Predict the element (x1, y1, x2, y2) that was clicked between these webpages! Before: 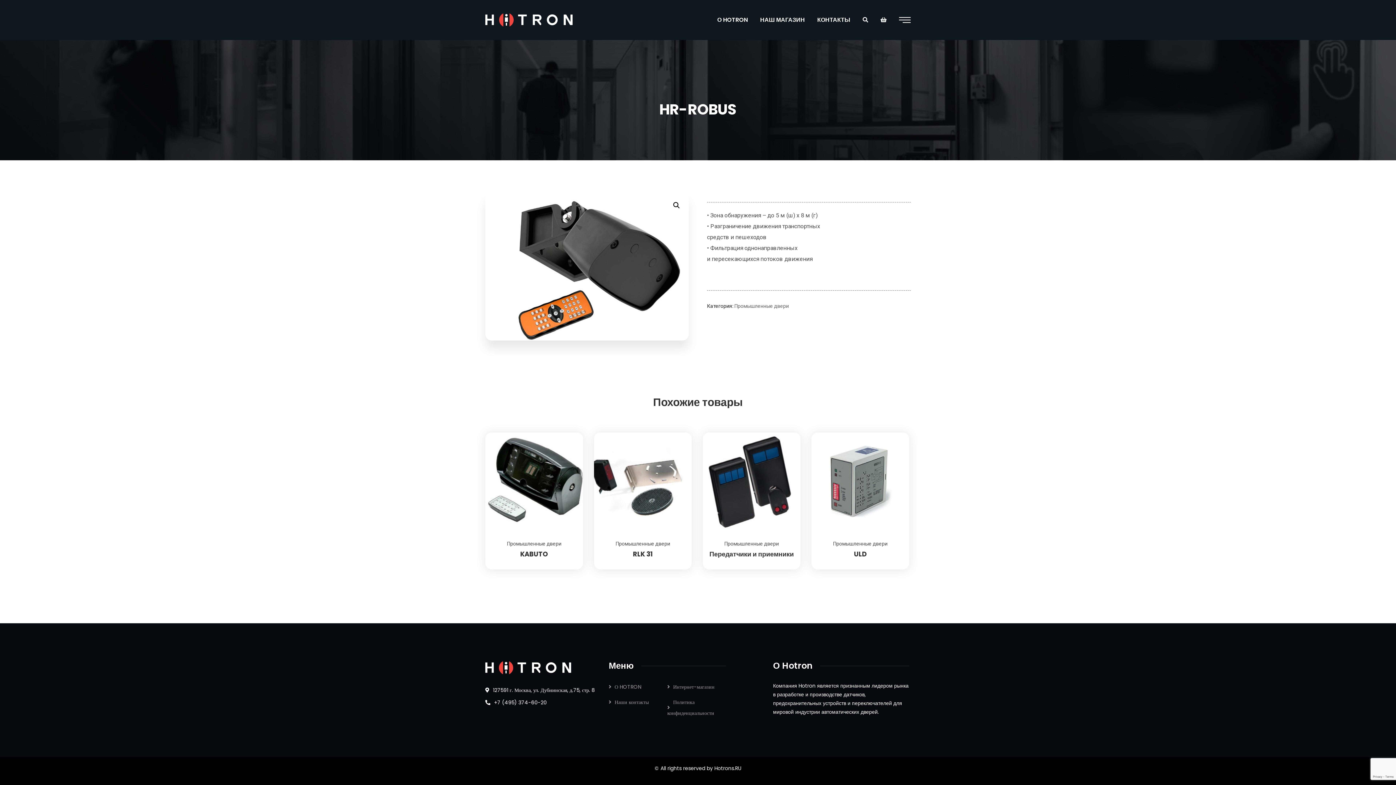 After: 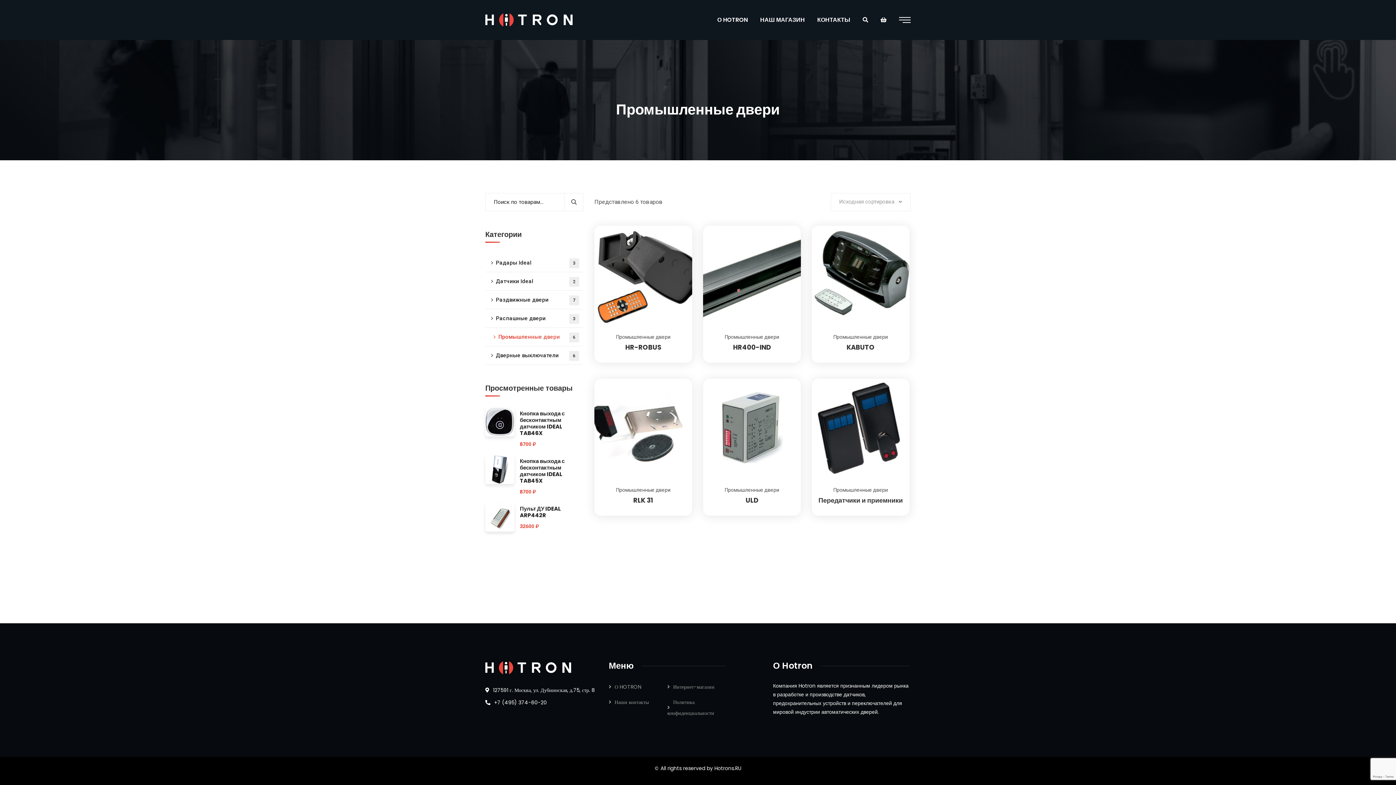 Action: label: Промышленные двери bbox: (833, 541, 887, 546)